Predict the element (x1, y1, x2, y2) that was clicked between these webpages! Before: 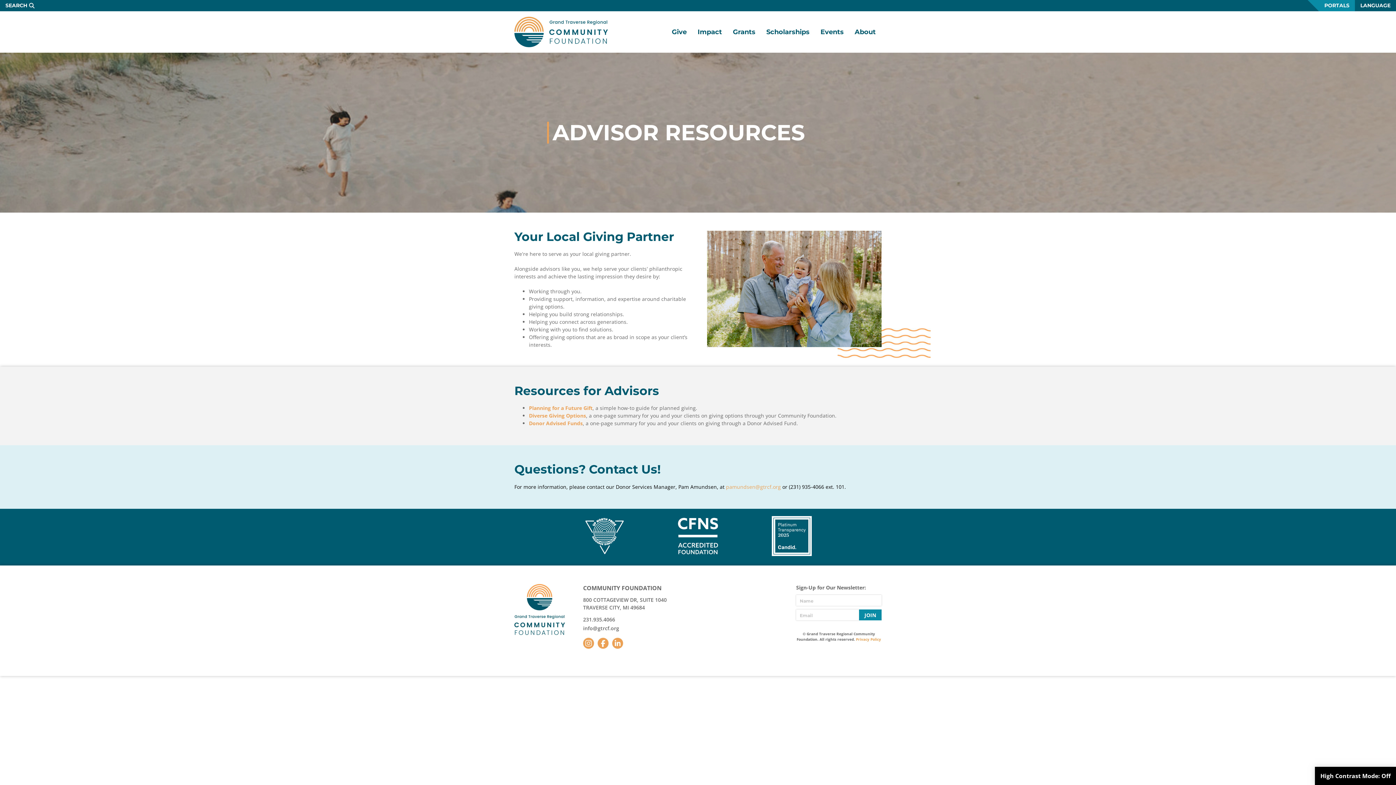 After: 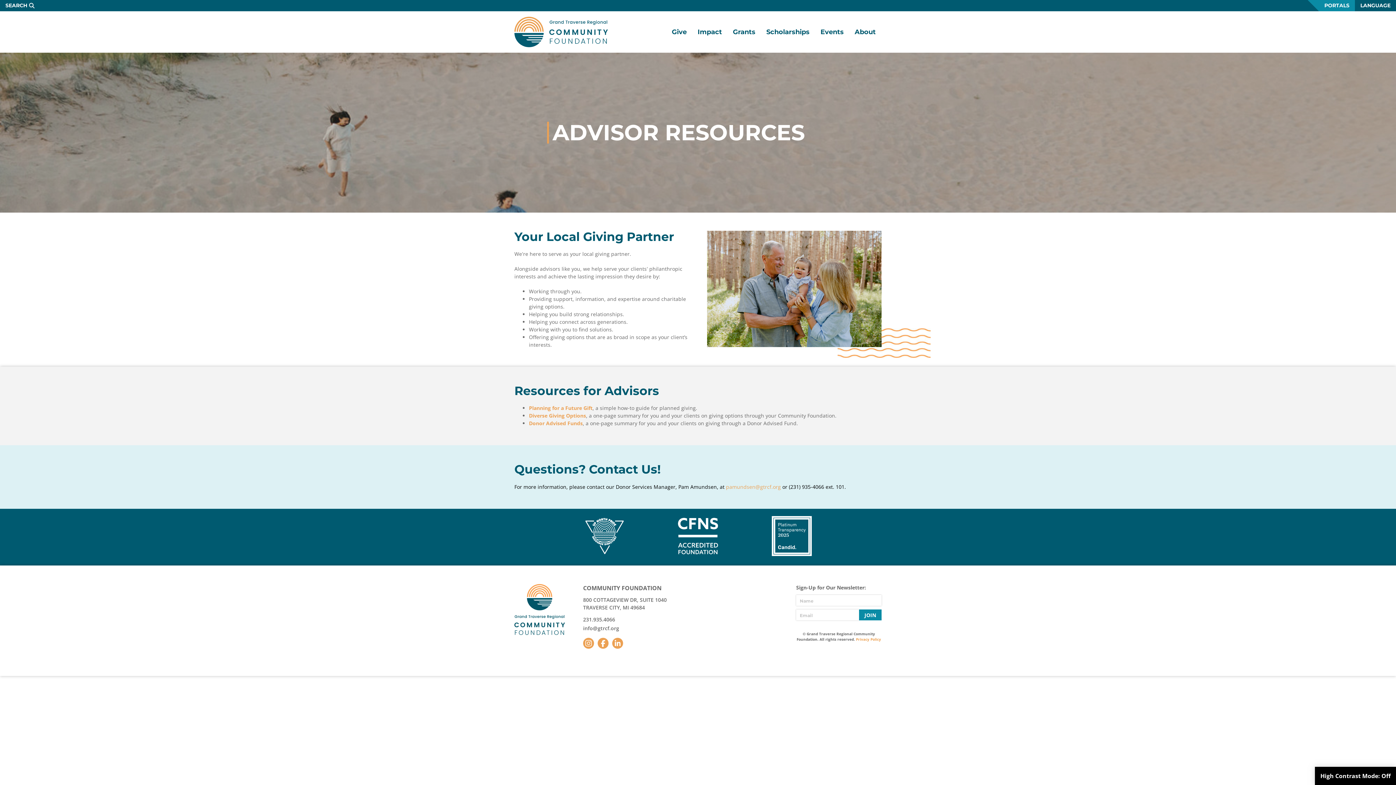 Action: bbox: (612, 638, 623, 649) label: Follow us on LinkedIn